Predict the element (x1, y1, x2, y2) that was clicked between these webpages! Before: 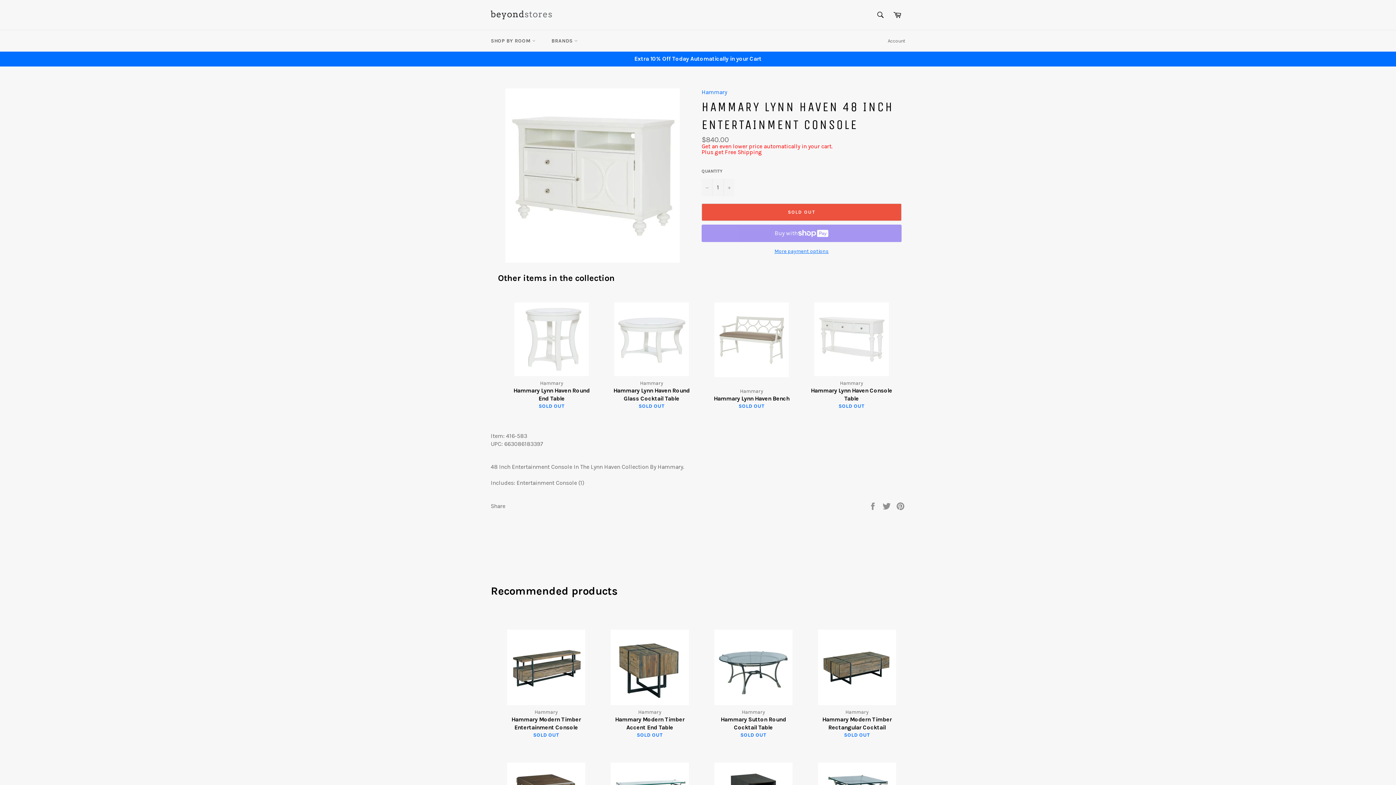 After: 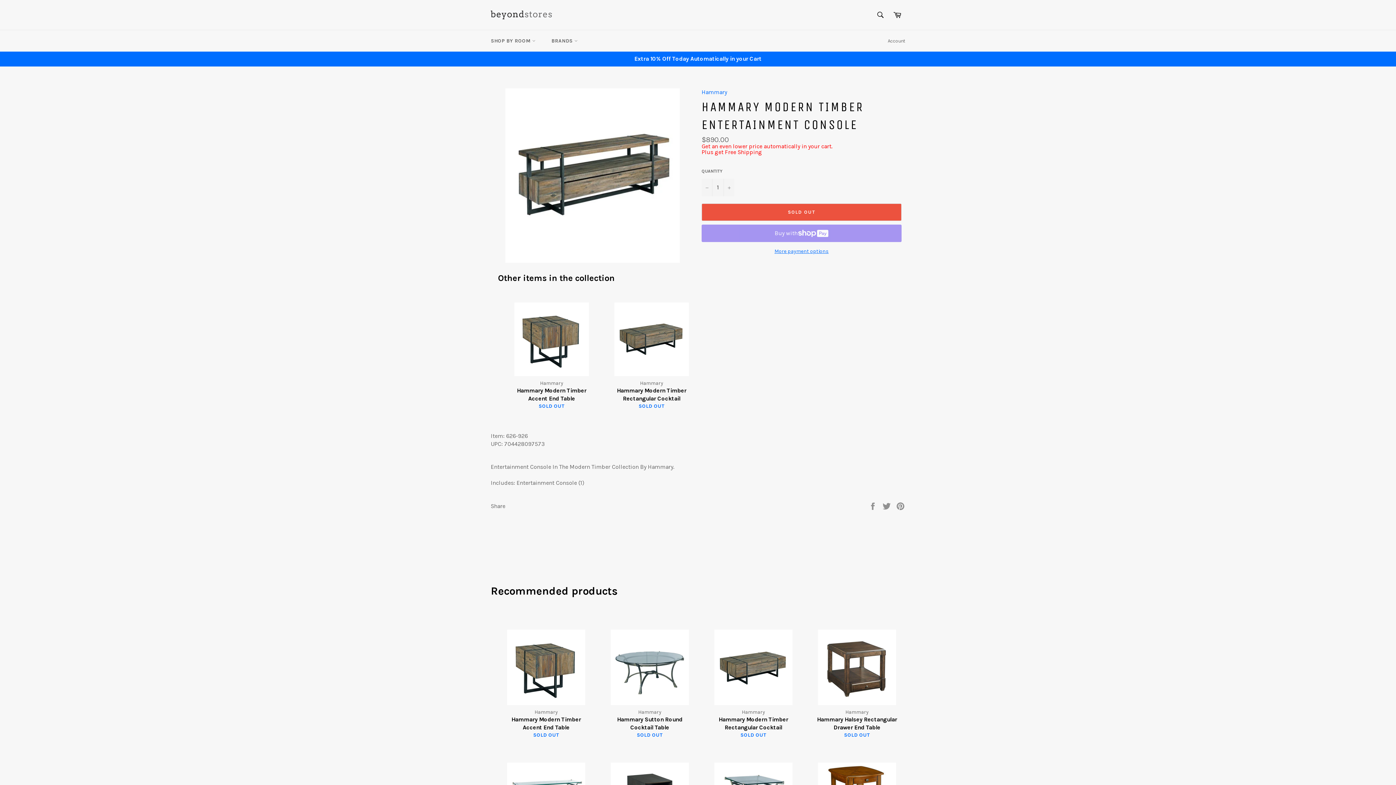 Action: bbox: (498, 613, 594, 746) label: Hammary
Hammary Modern Timber Entertainment Console
SOLD OUT